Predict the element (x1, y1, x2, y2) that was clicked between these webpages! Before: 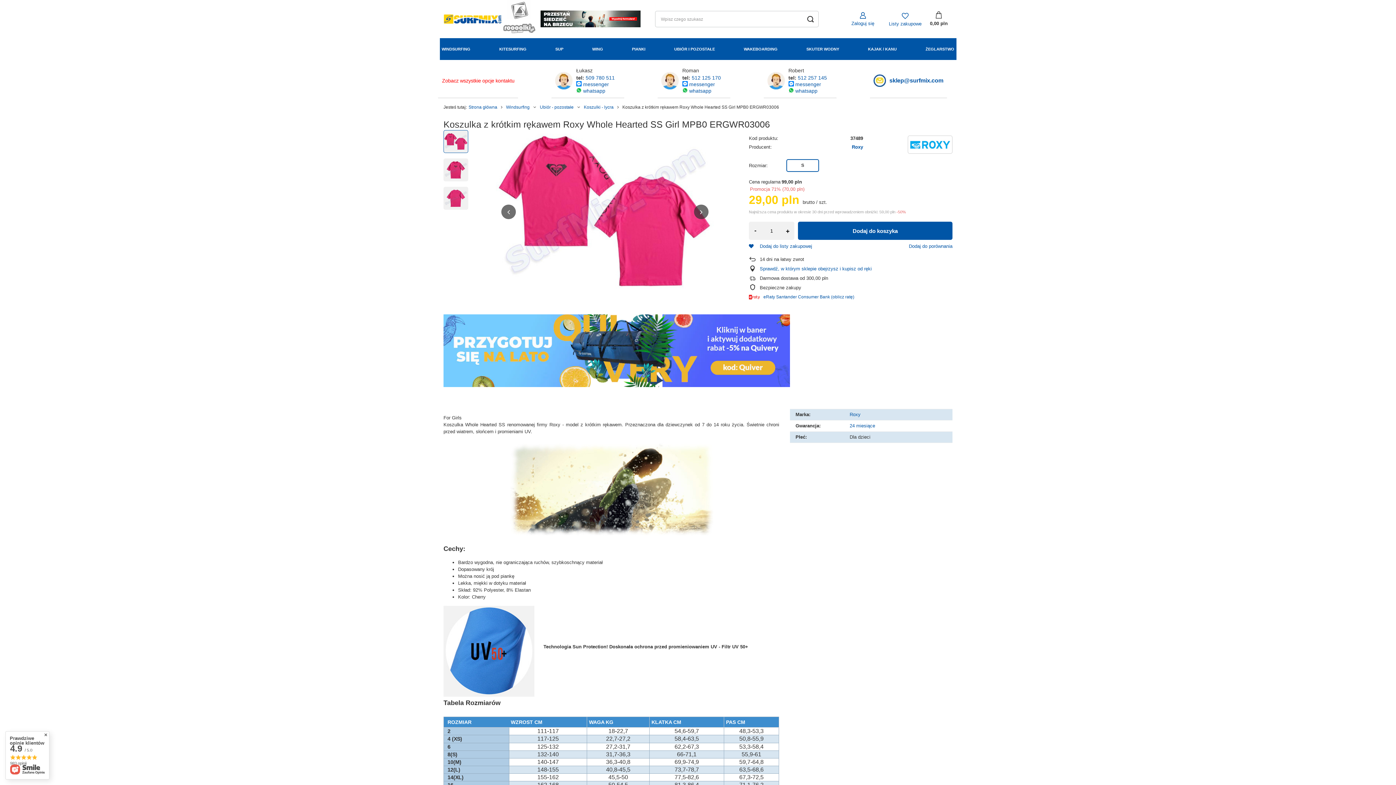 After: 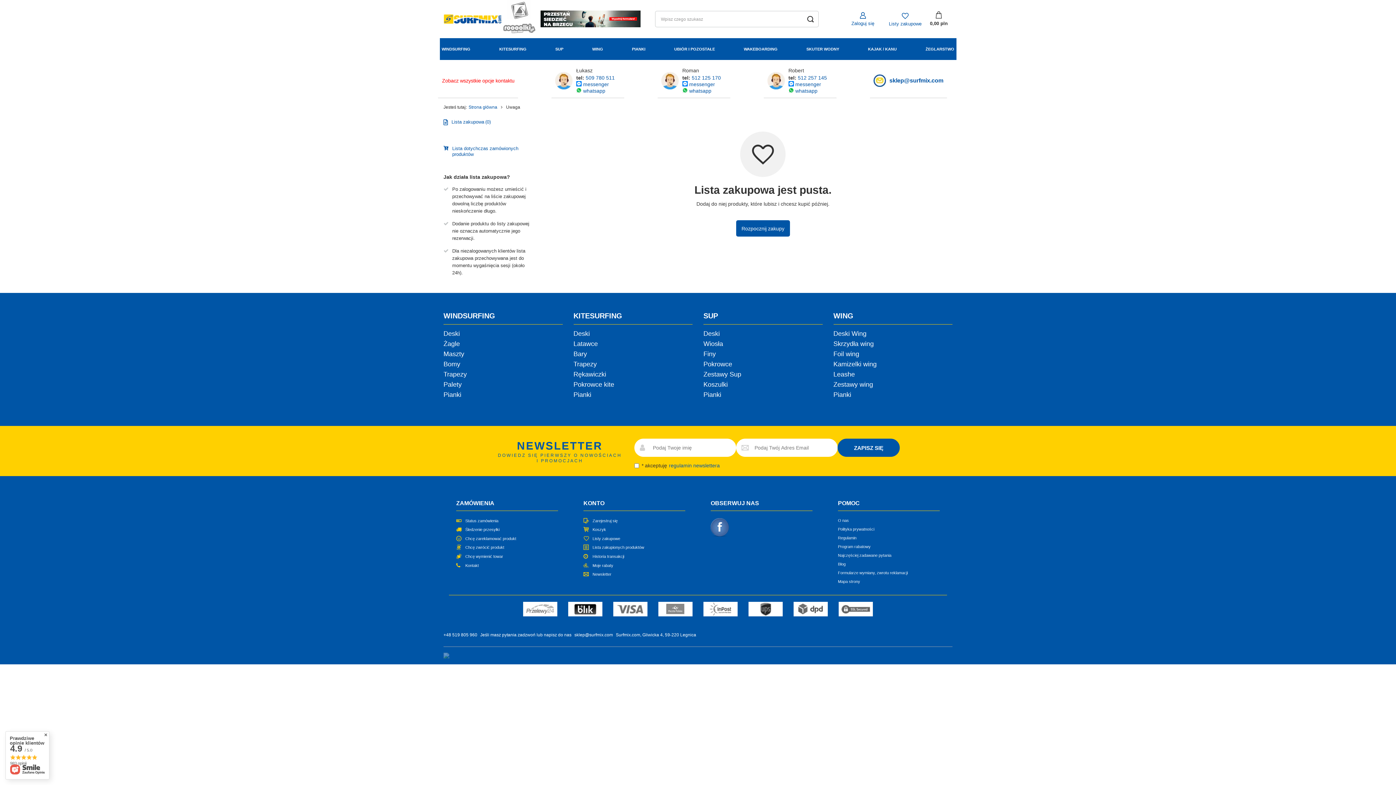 Action: label: Listy zakupowe bbox: (889, 11, 921, 26)